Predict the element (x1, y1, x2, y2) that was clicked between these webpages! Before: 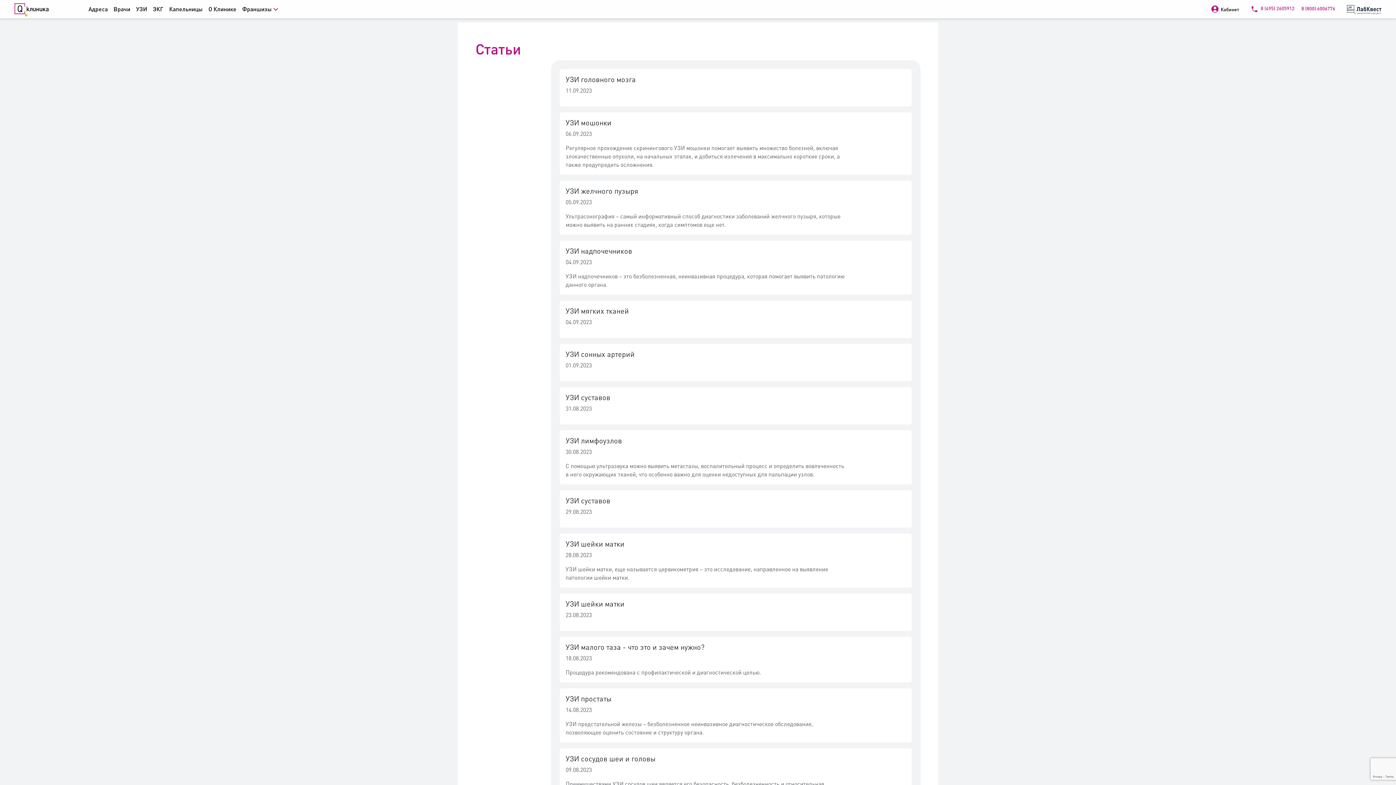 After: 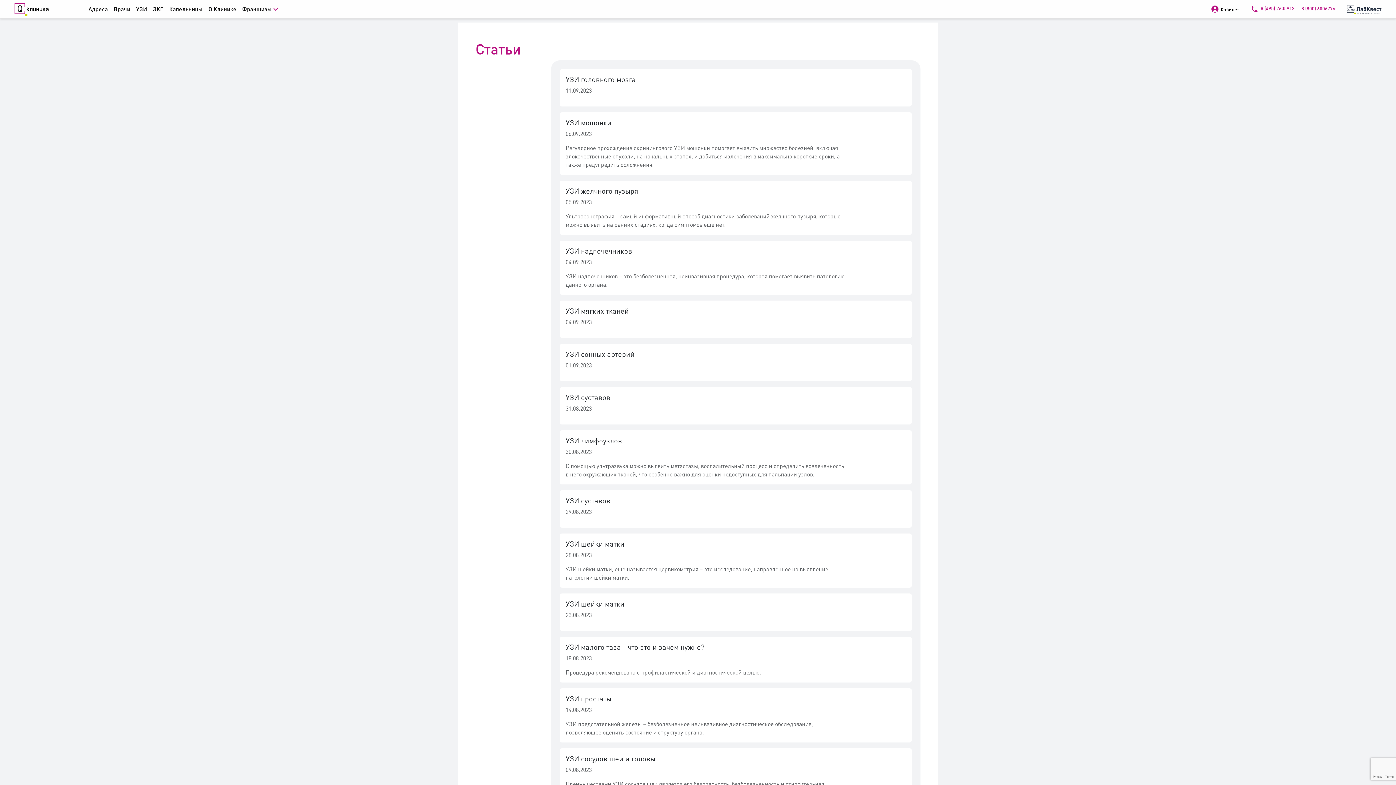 Action: label: 8 (800) 6006776 bbox: (1301, 5, 1335, 11)